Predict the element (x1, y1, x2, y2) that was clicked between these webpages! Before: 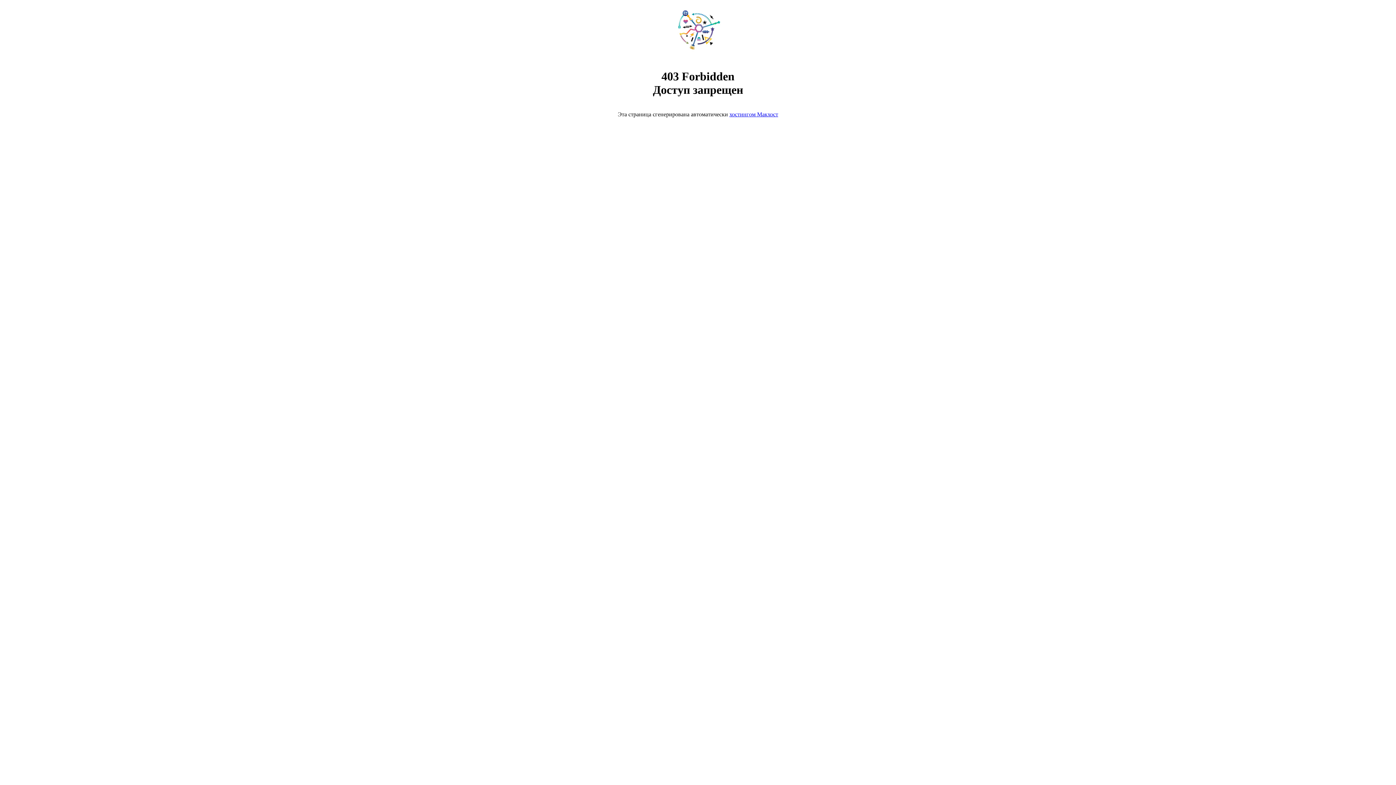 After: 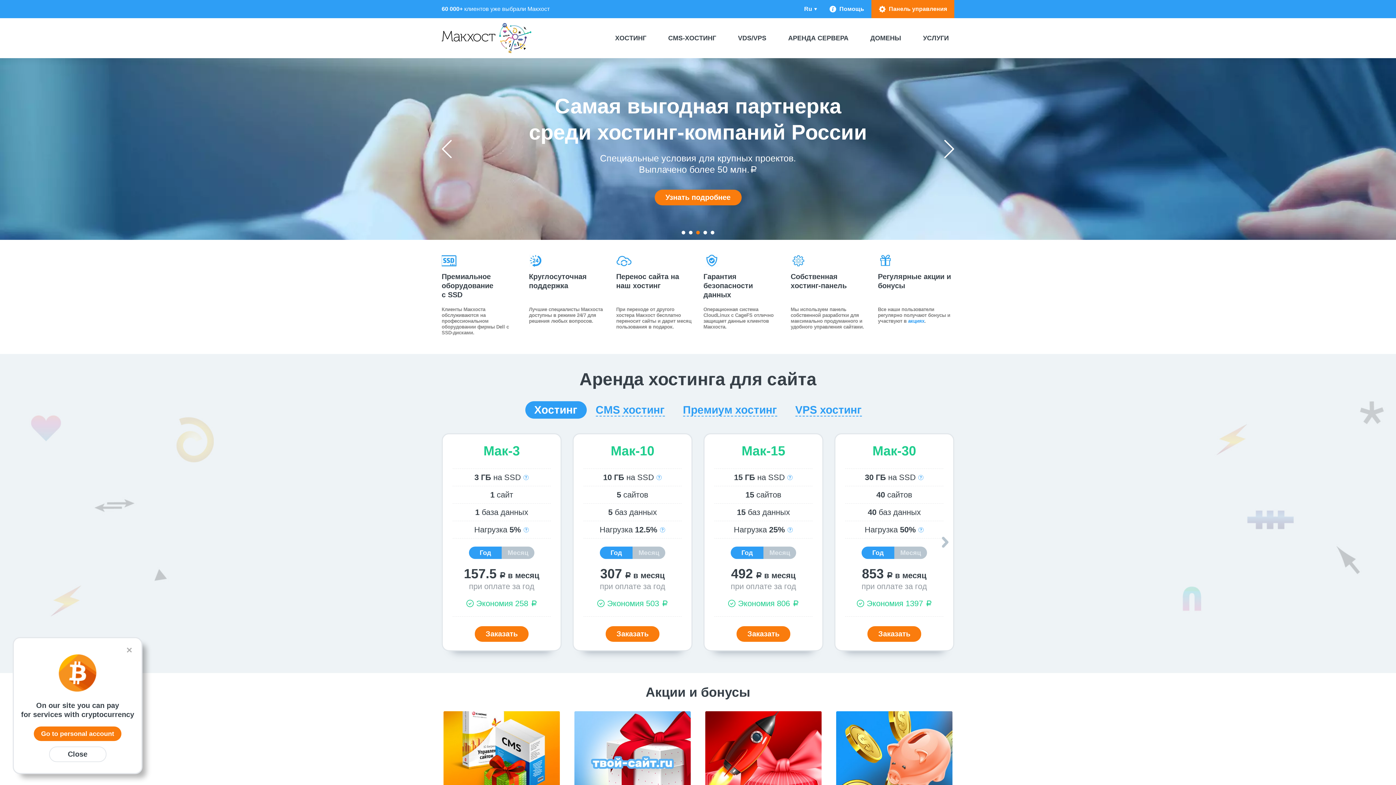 Action: bbox: (668, 50, 728, 56)